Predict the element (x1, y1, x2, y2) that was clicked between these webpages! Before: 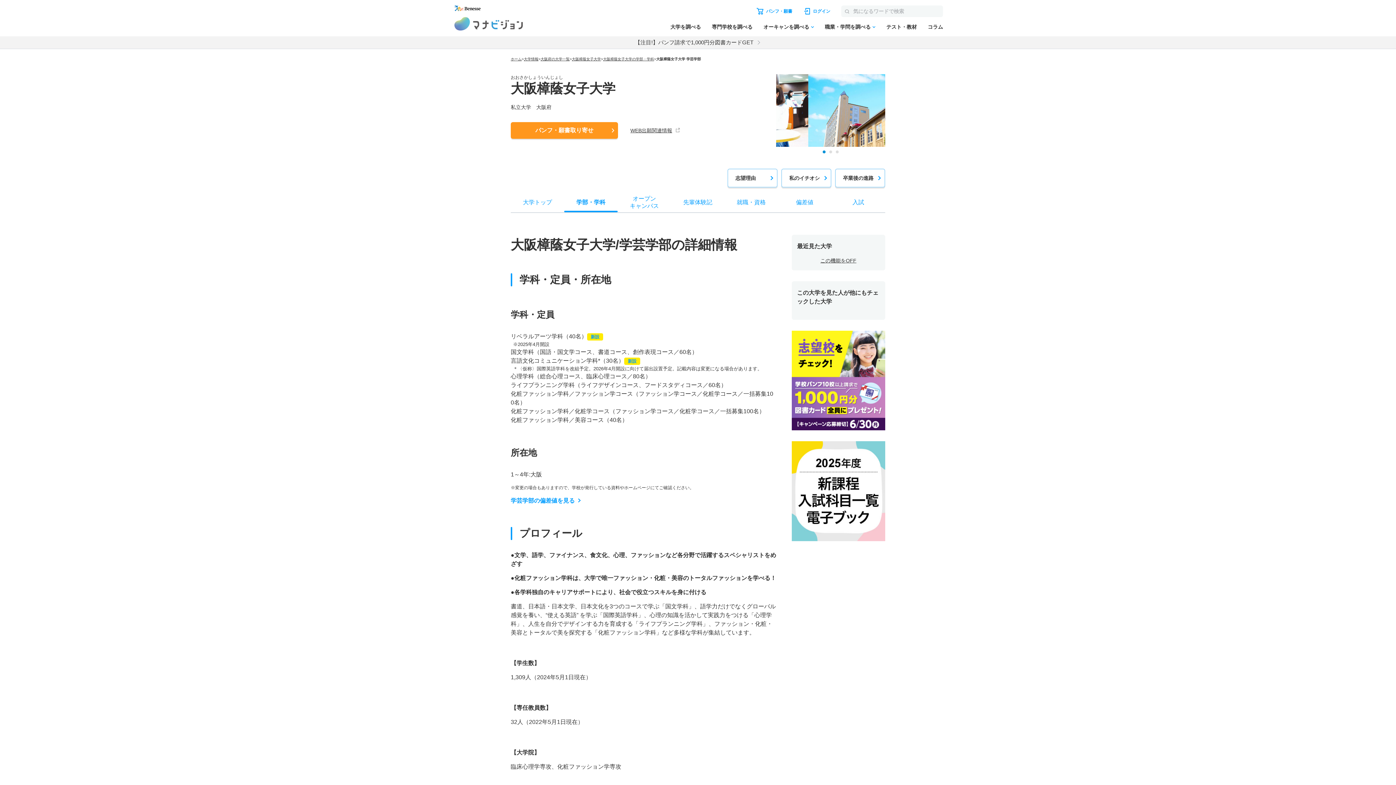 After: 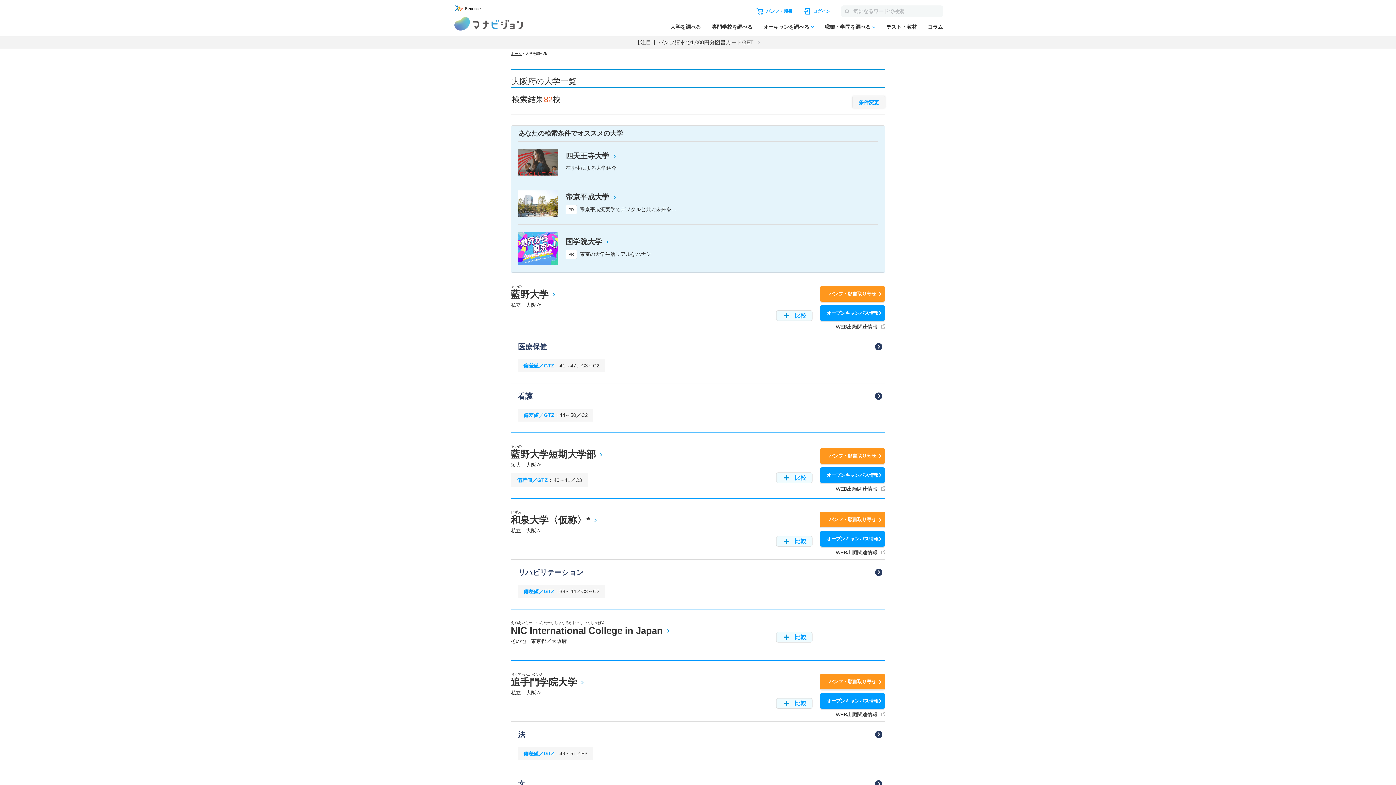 Action: bbox: (540, 57, 569, 61) label: 大阪府の大学一覧